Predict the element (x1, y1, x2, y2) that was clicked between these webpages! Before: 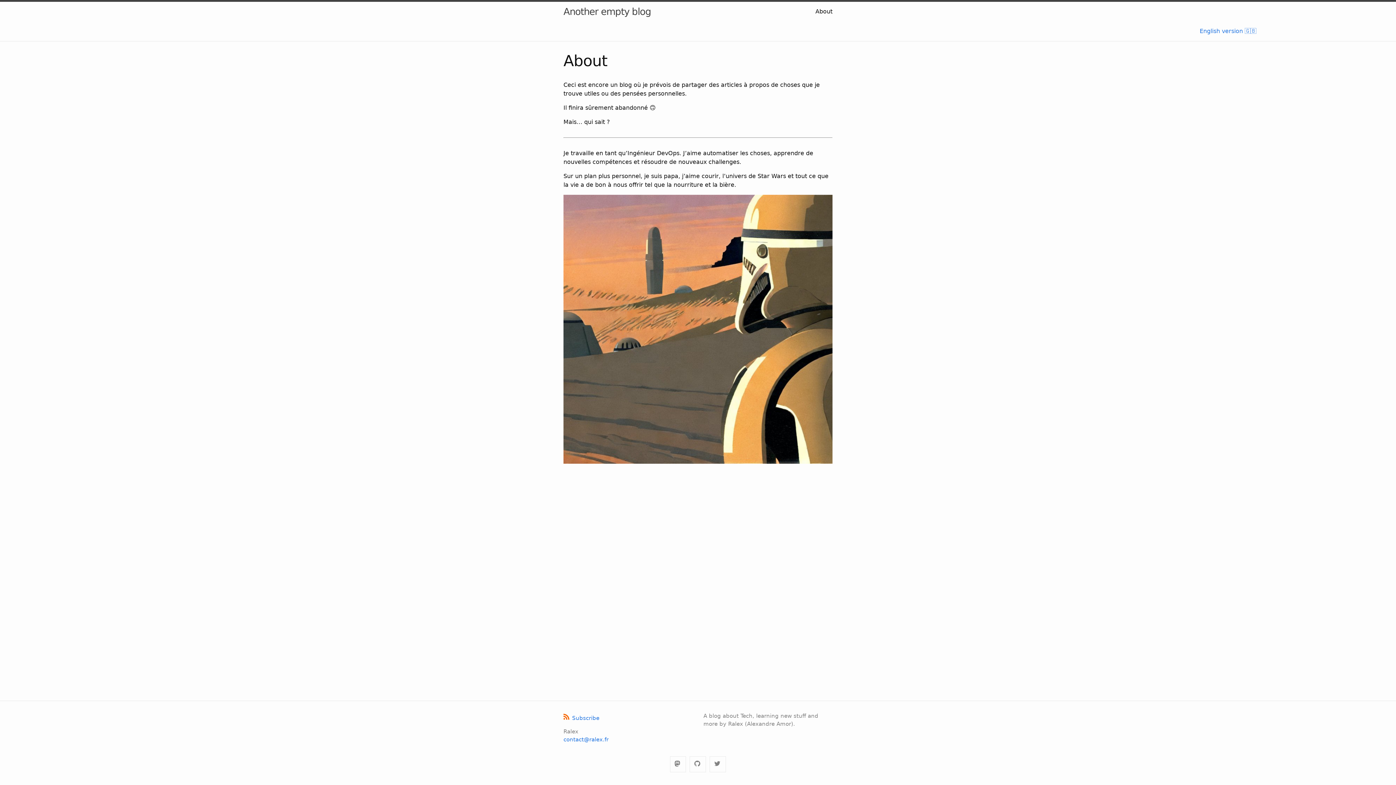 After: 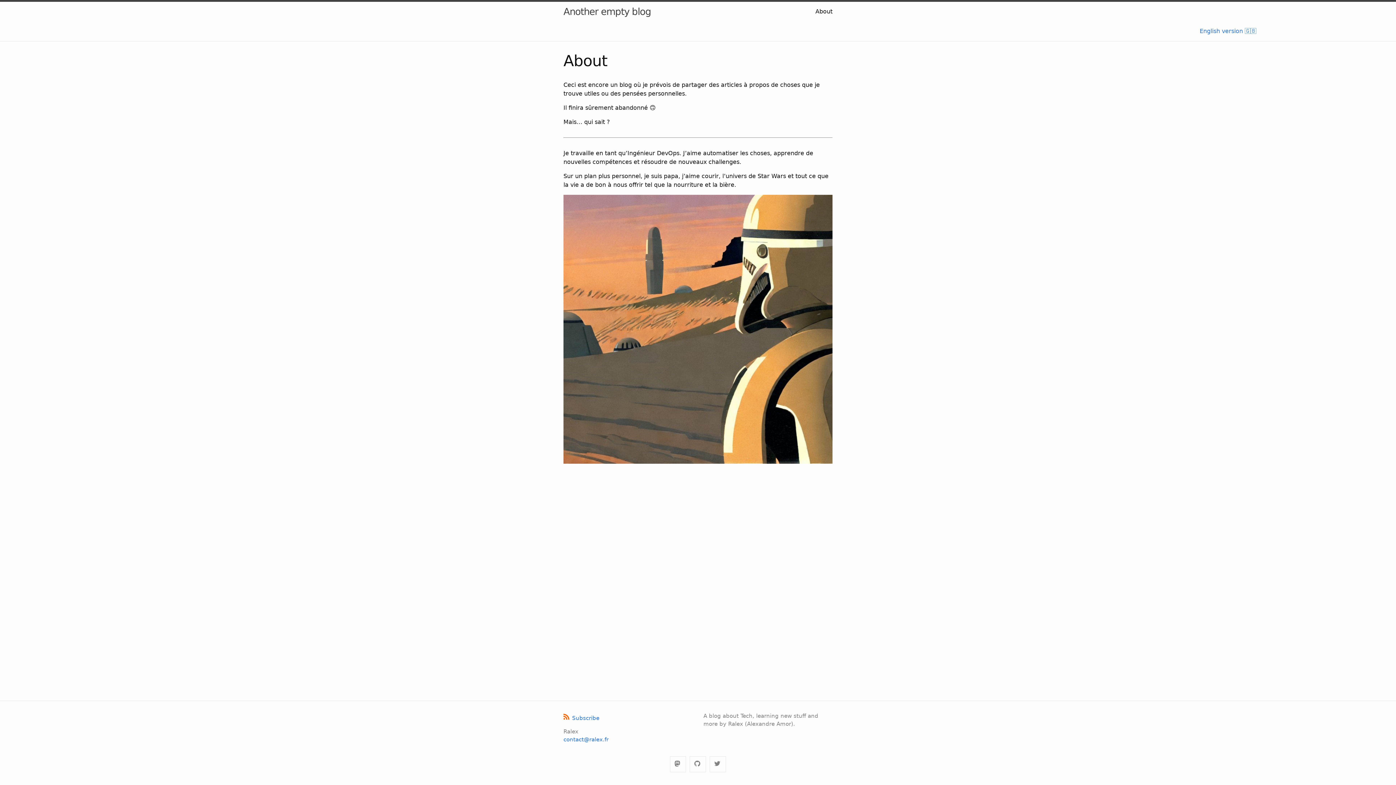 Action: bbox: (815, 8, 832, 14) label: About